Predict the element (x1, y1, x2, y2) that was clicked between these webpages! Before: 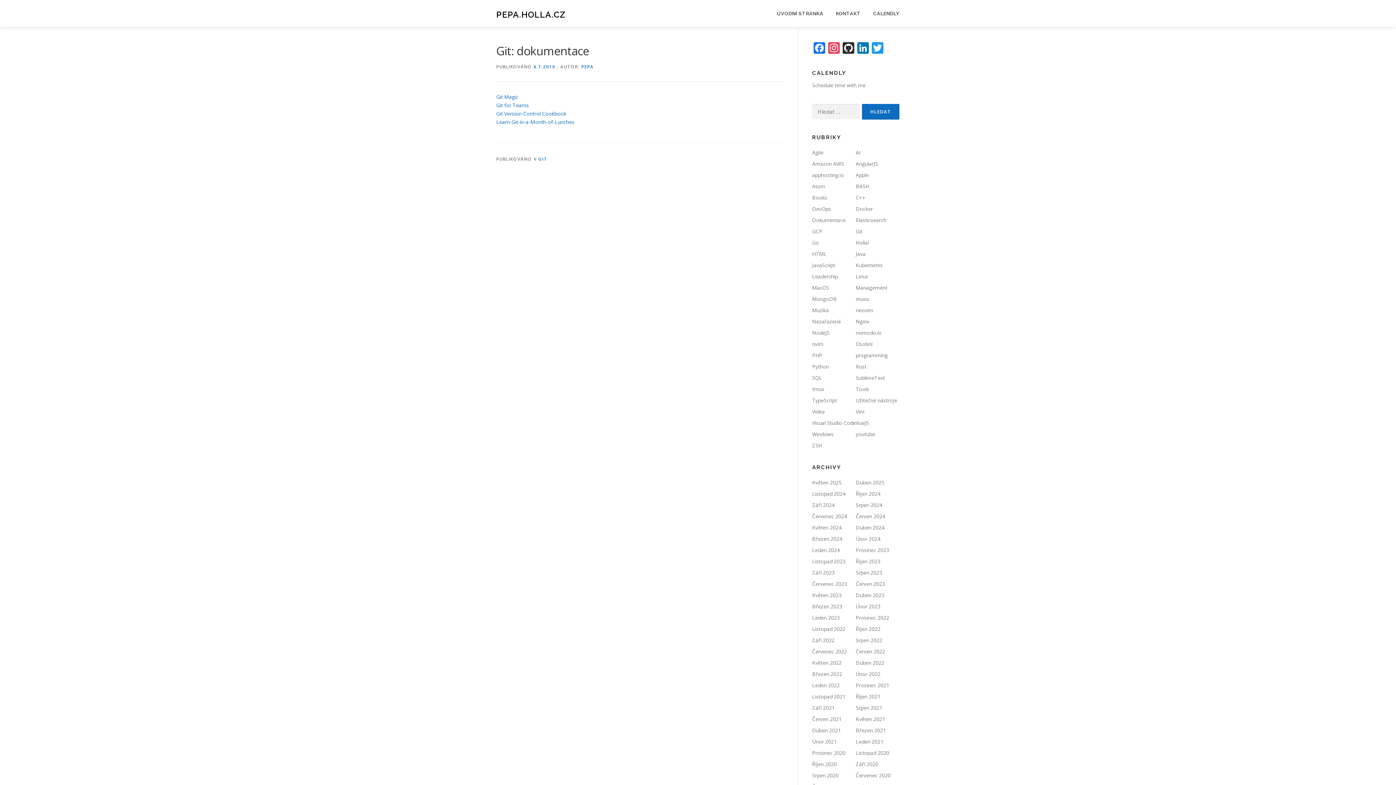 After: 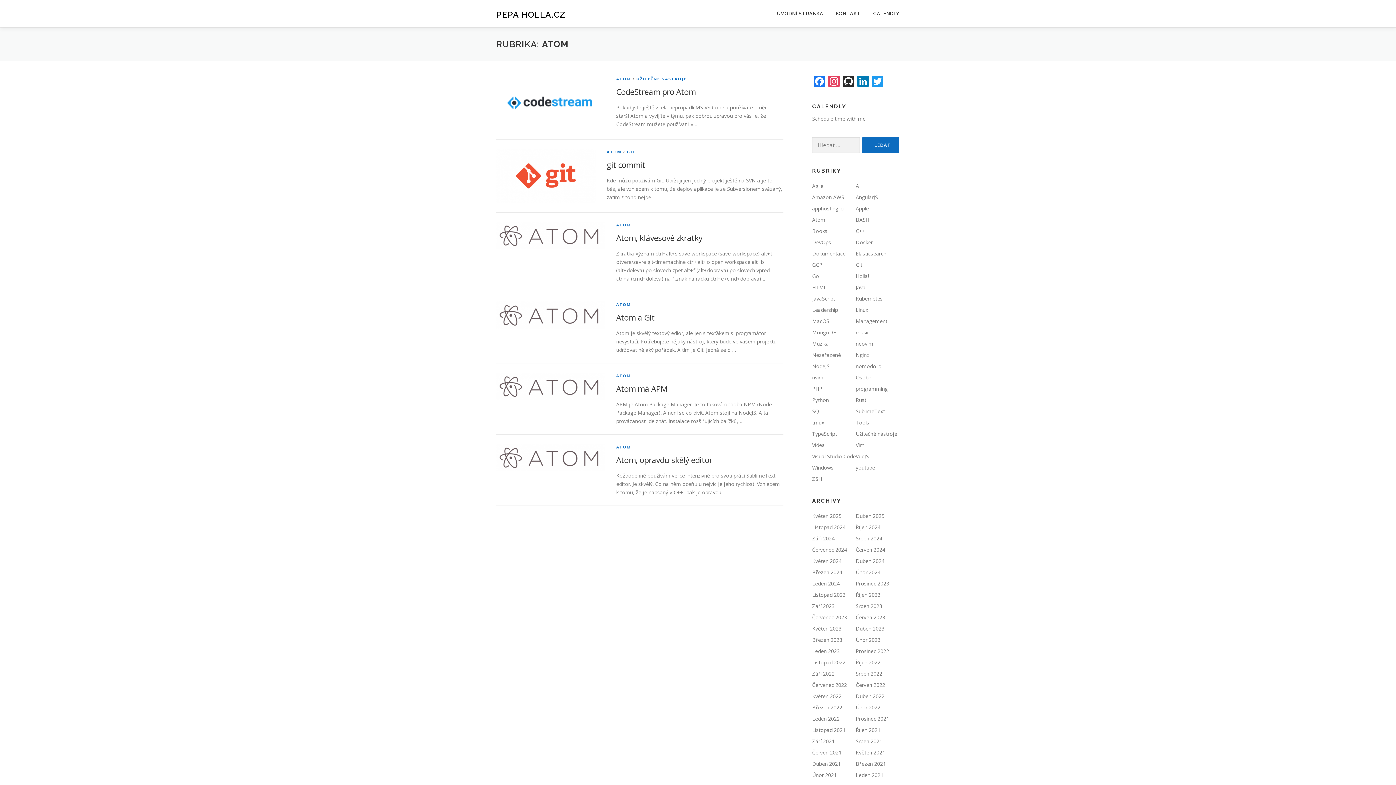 Action: label: Atom bbox: (812, 182, 825, 189)